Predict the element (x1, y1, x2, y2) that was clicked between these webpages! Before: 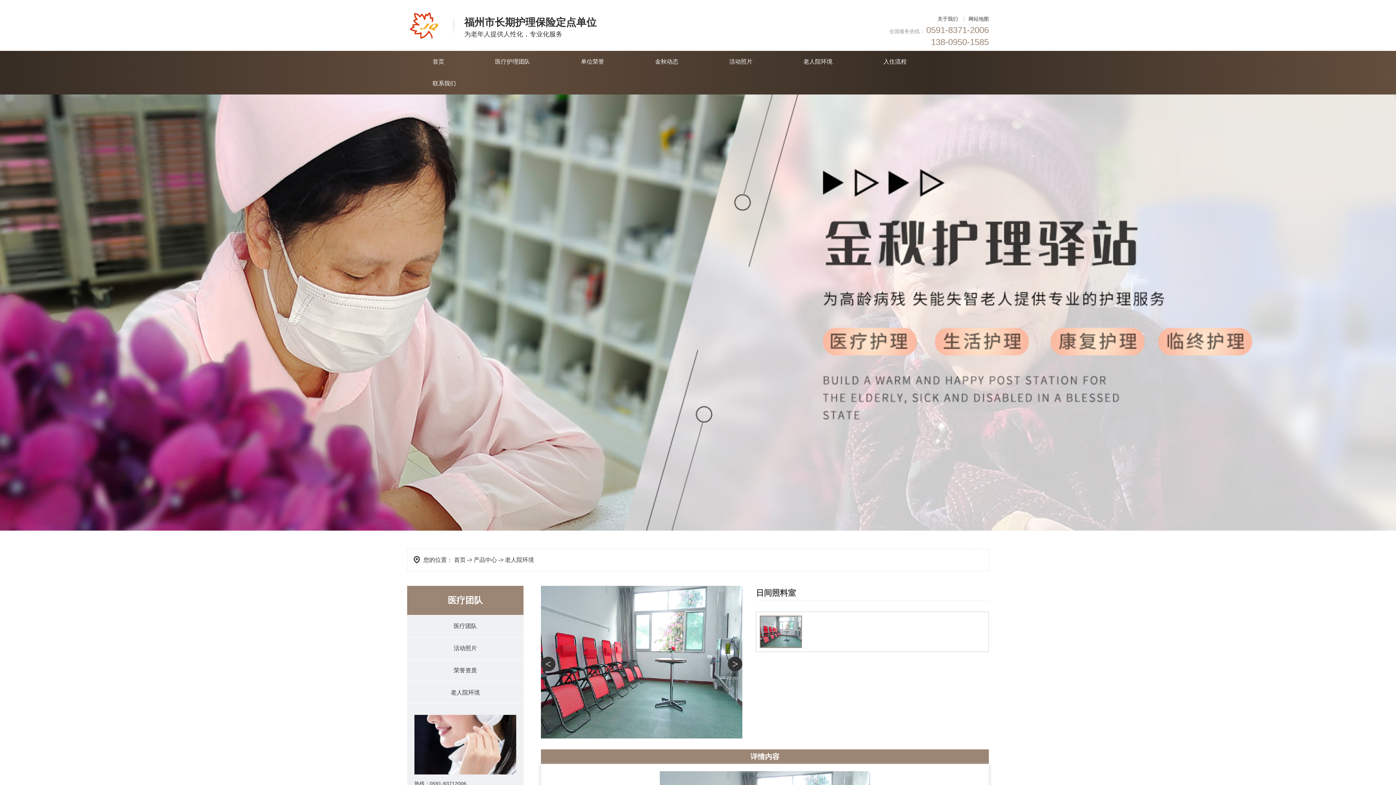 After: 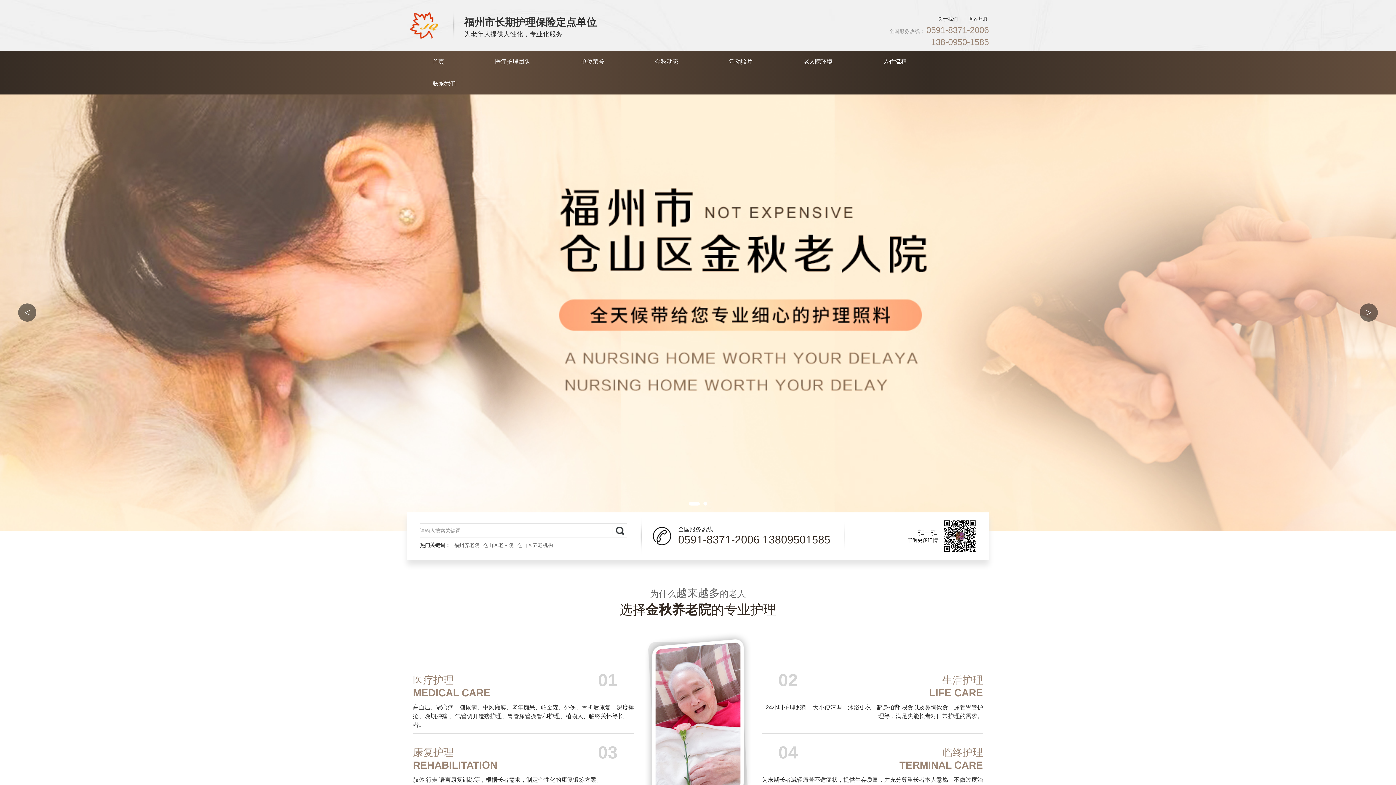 Action: label: 首页 bbox: (407, 50, 469, 72)